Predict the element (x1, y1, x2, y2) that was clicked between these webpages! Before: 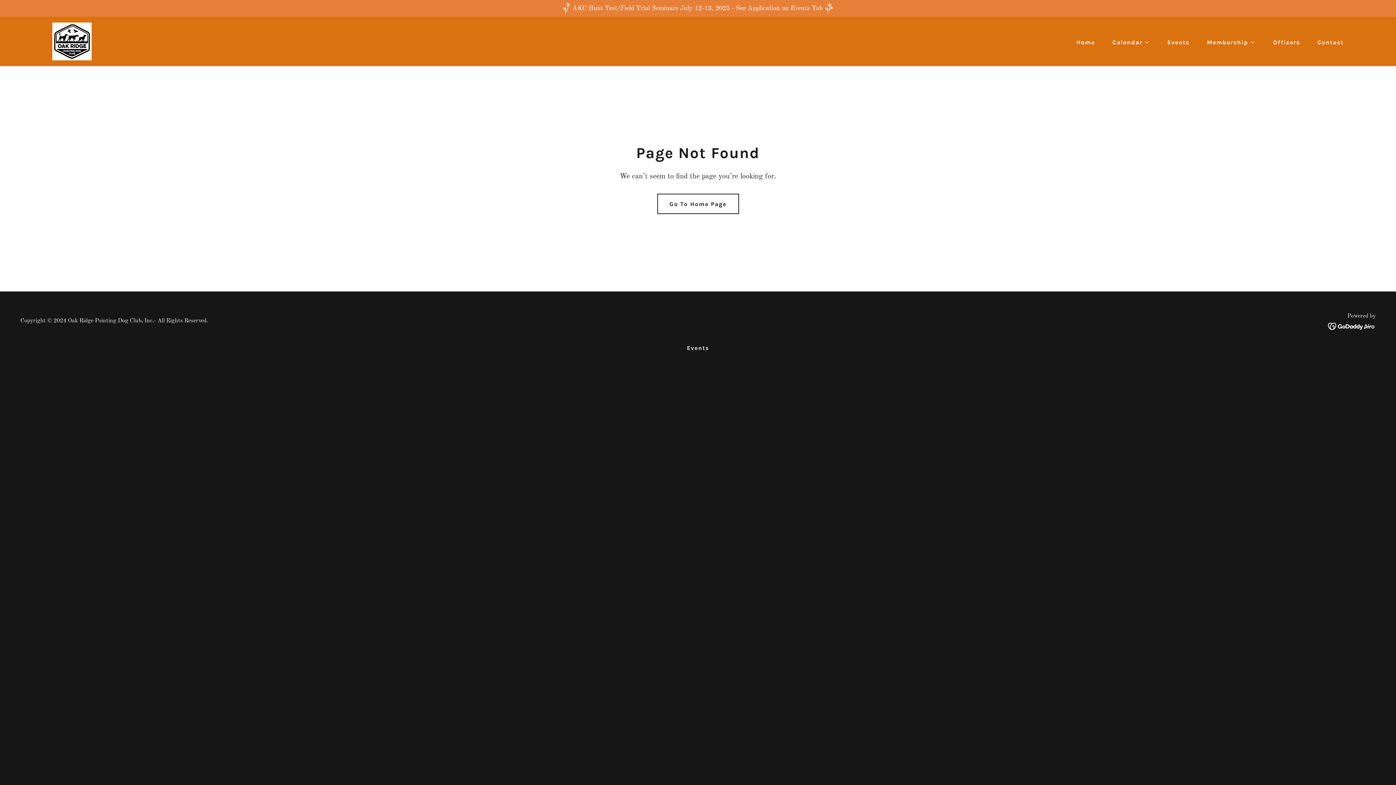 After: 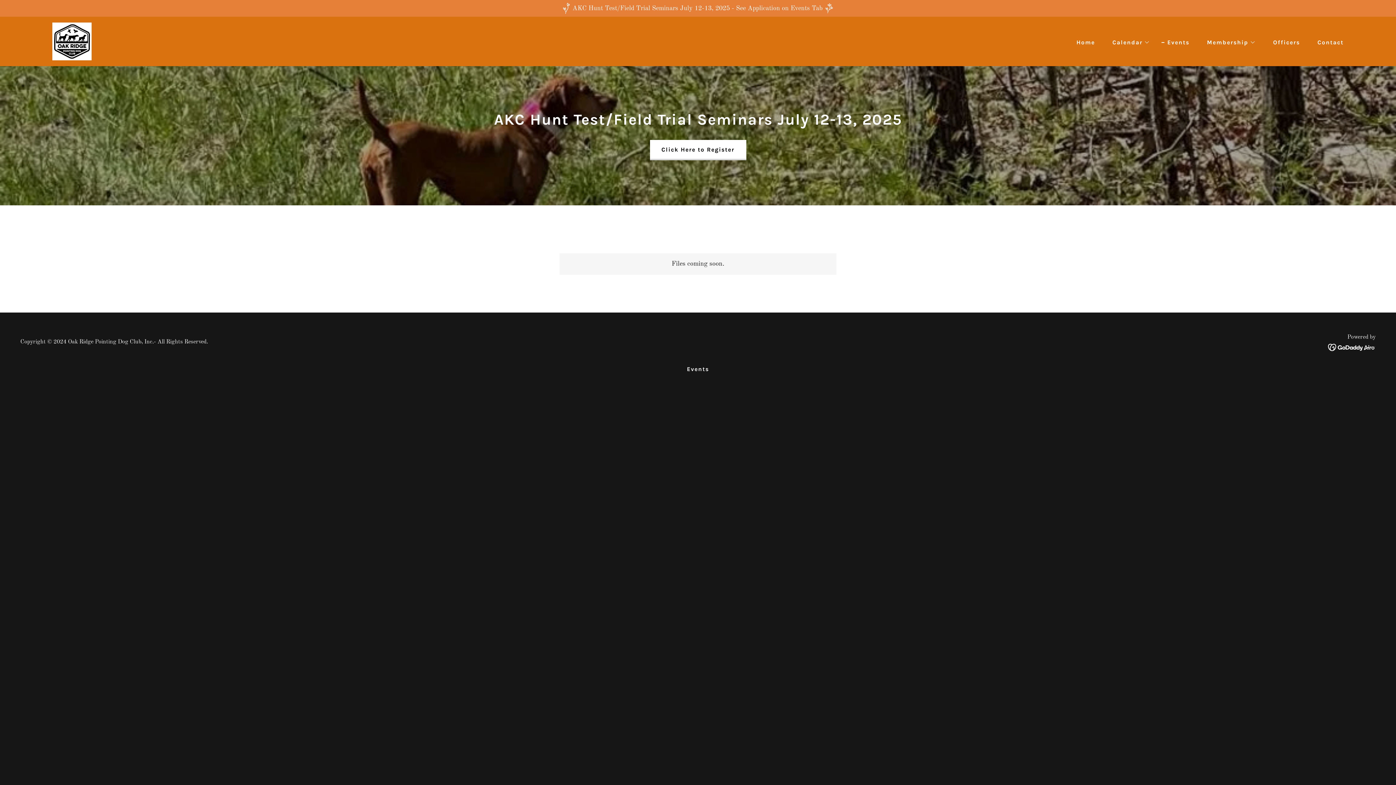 Action: label: Events bbox: (684, 341, 712, 354)